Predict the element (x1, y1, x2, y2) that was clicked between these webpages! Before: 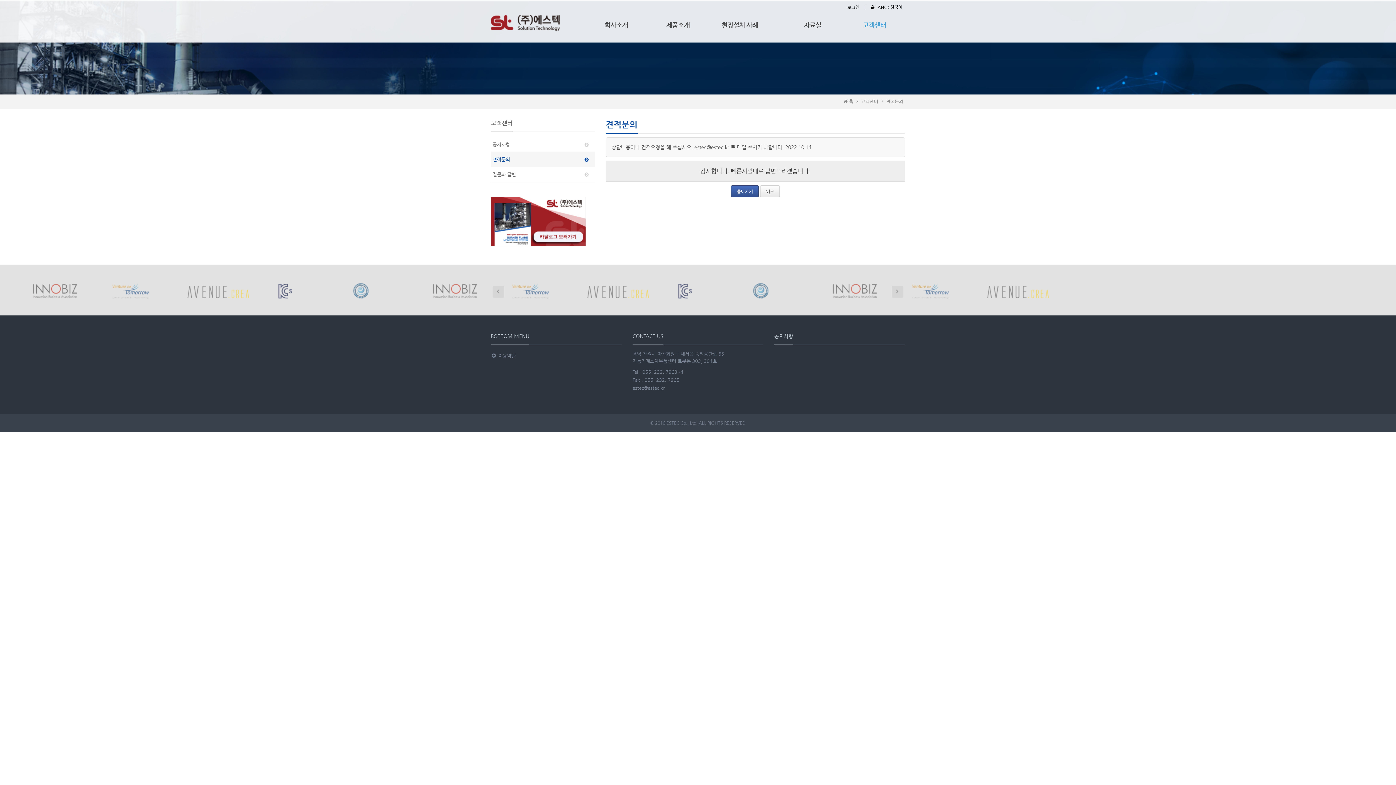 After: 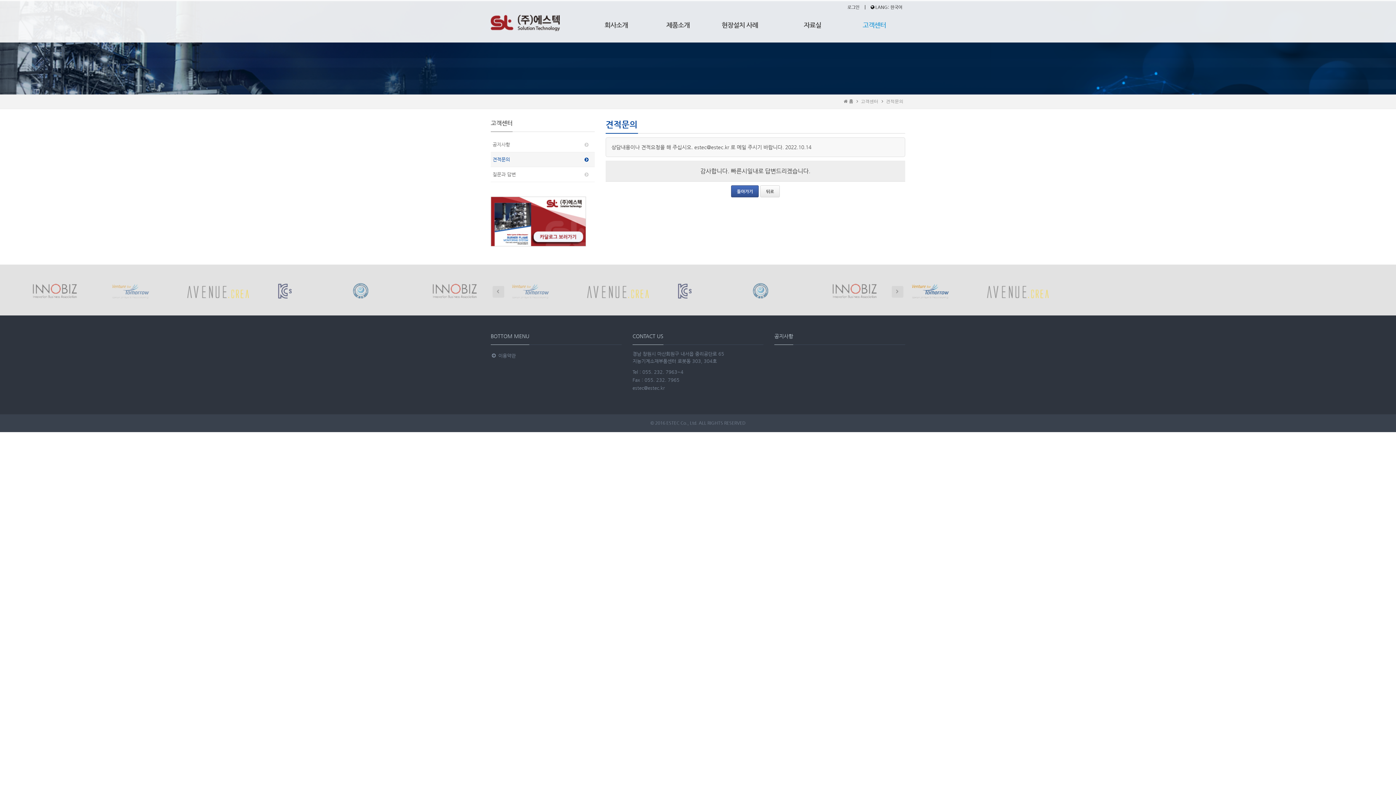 Action: bbox: (905, 282, 970, 300)